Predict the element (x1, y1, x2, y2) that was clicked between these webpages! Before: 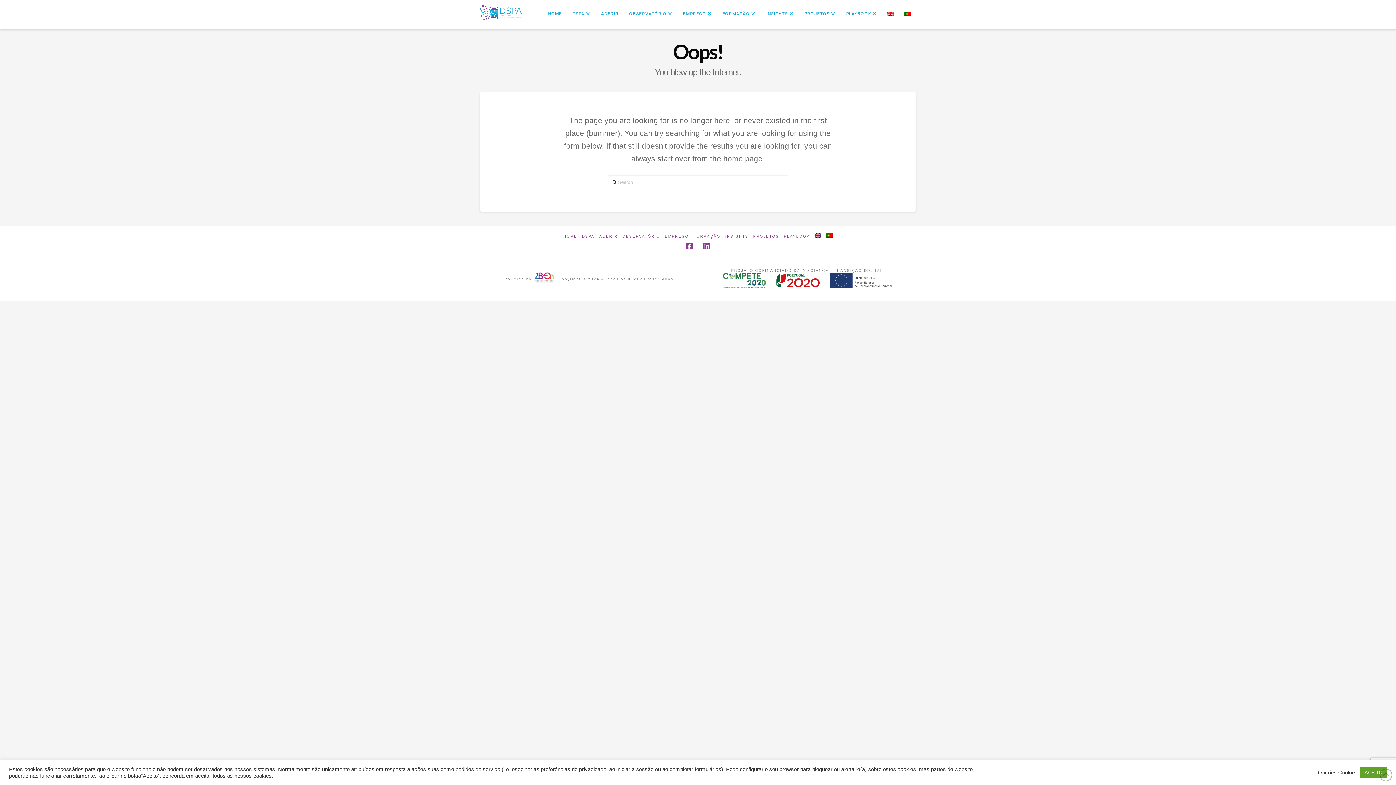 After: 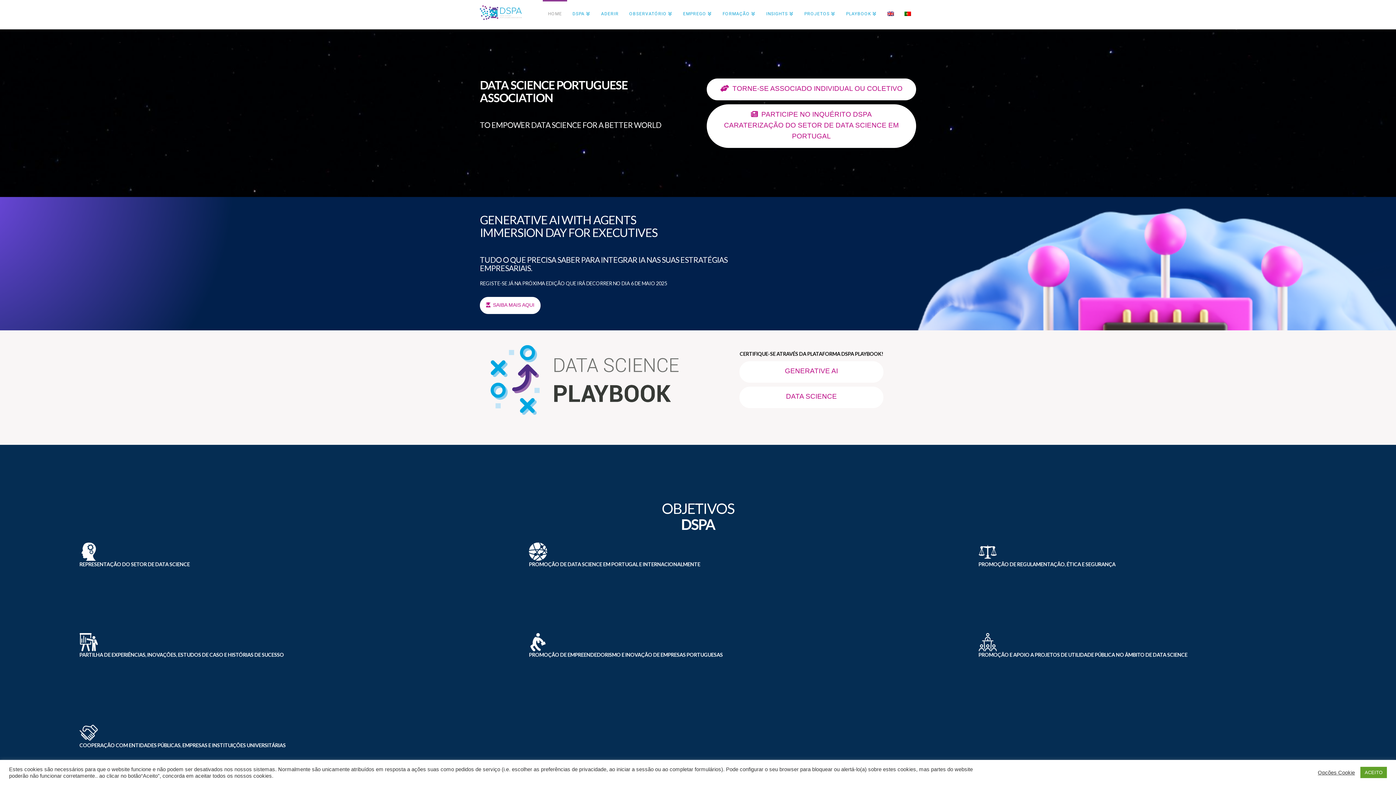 Action: bbox: (899, 0, 916, 29)